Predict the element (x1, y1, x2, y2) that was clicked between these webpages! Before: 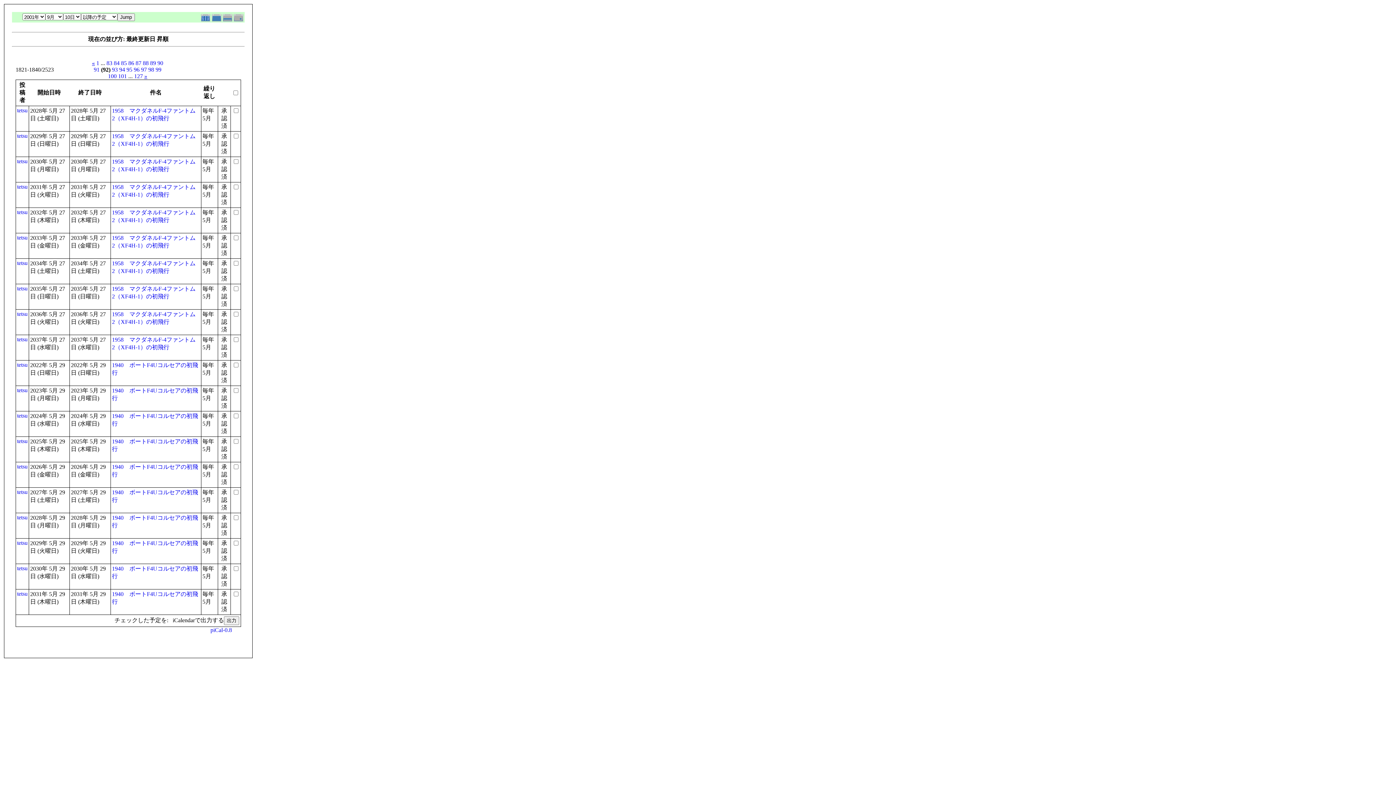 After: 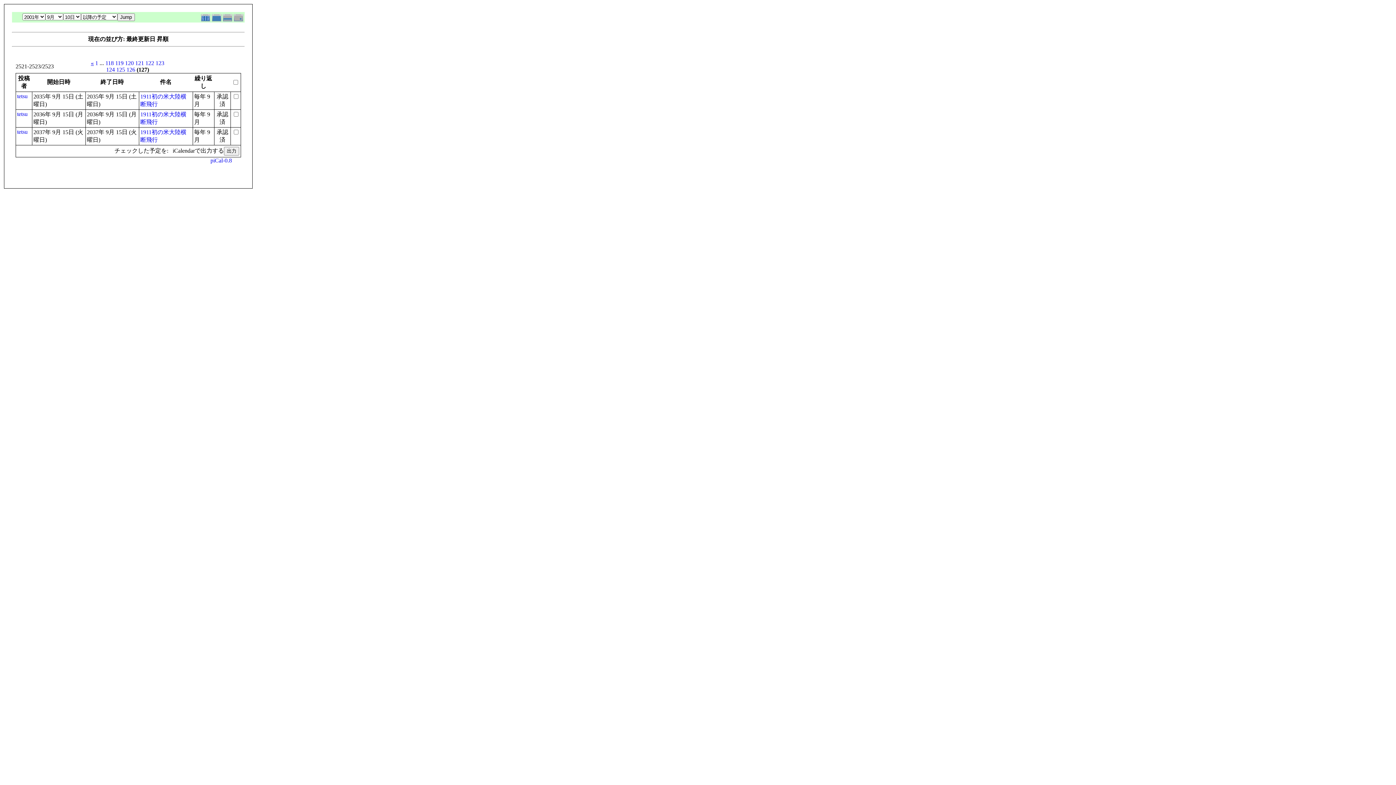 Action: bbox: (134, 73, 142, 79) label: 127